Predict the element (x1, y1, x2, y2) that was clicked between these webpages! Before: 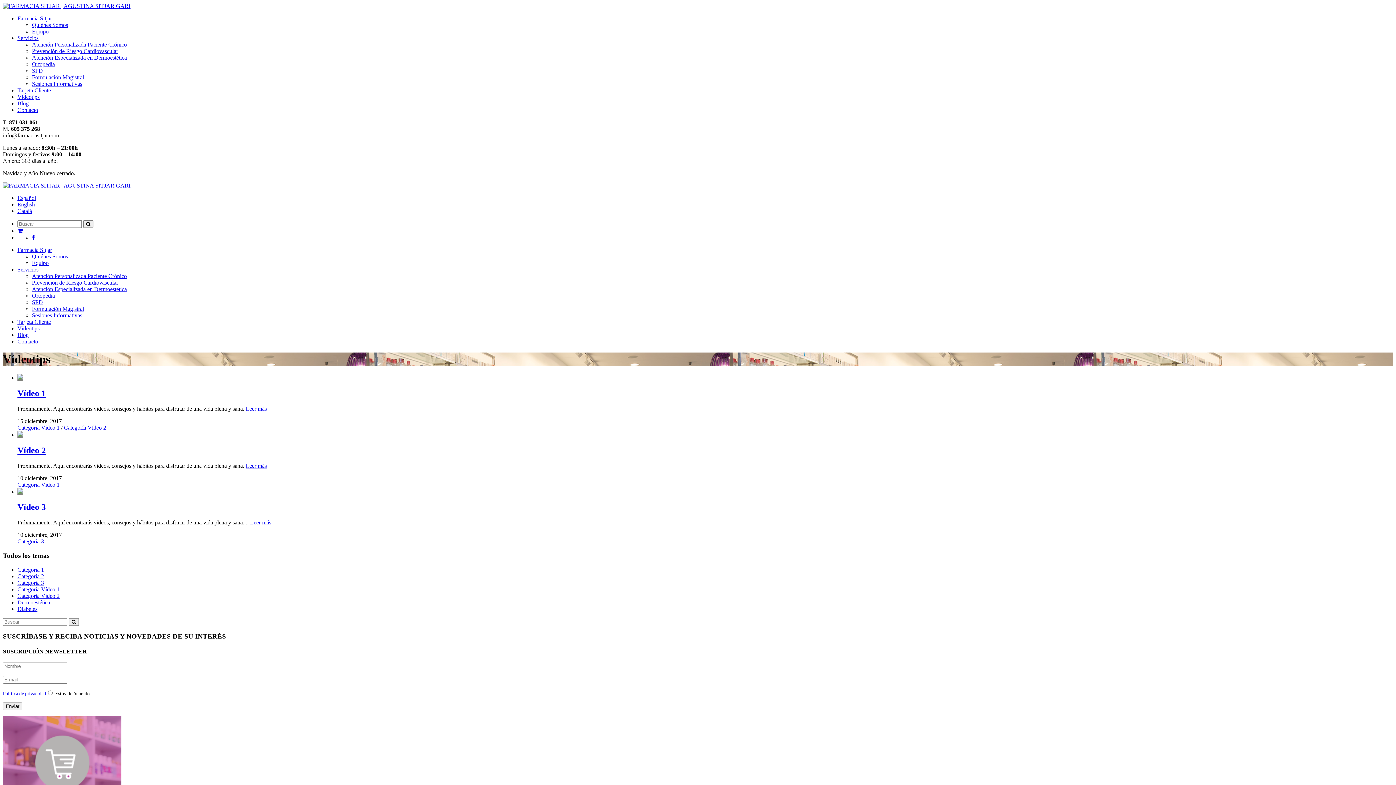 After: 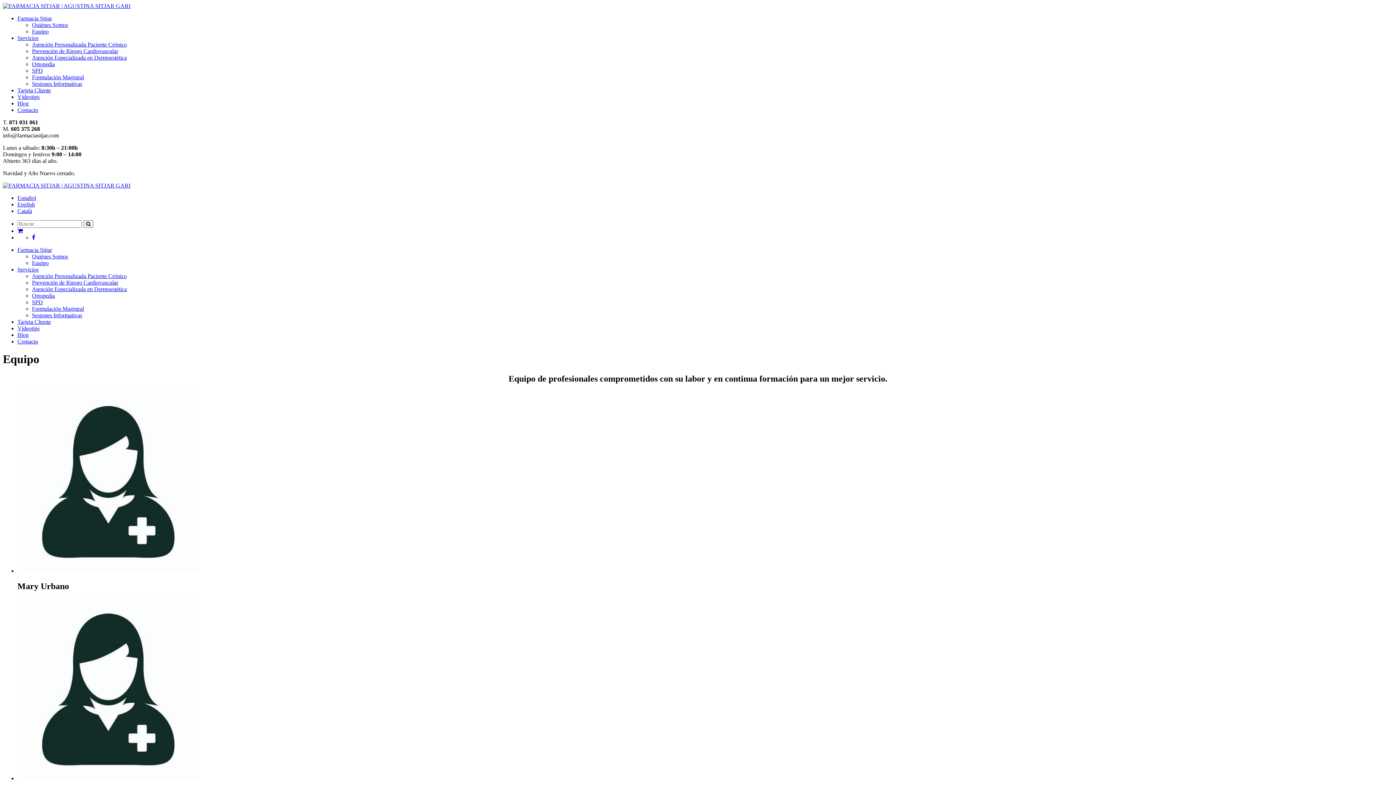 Action: label: Equipo bbox: (32, 28, 48, 34)